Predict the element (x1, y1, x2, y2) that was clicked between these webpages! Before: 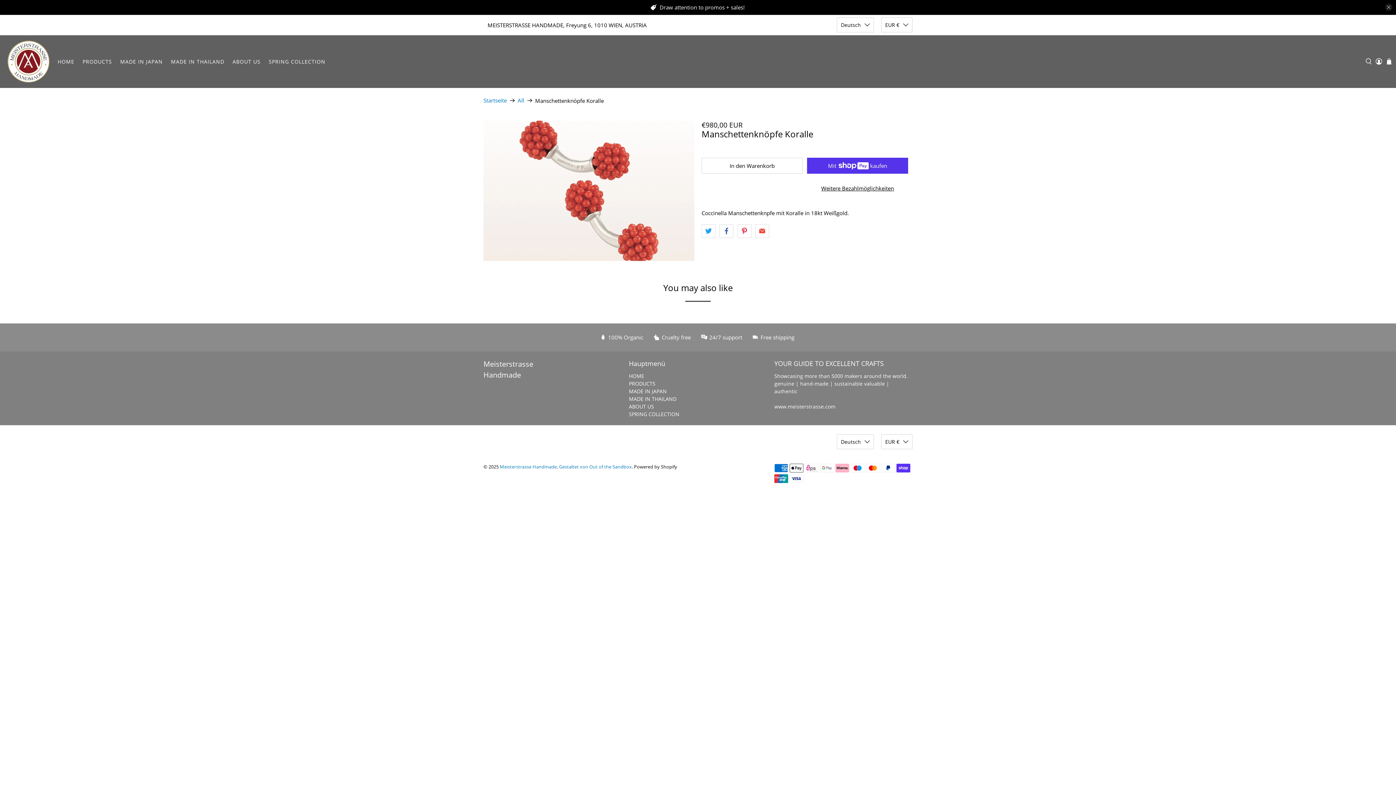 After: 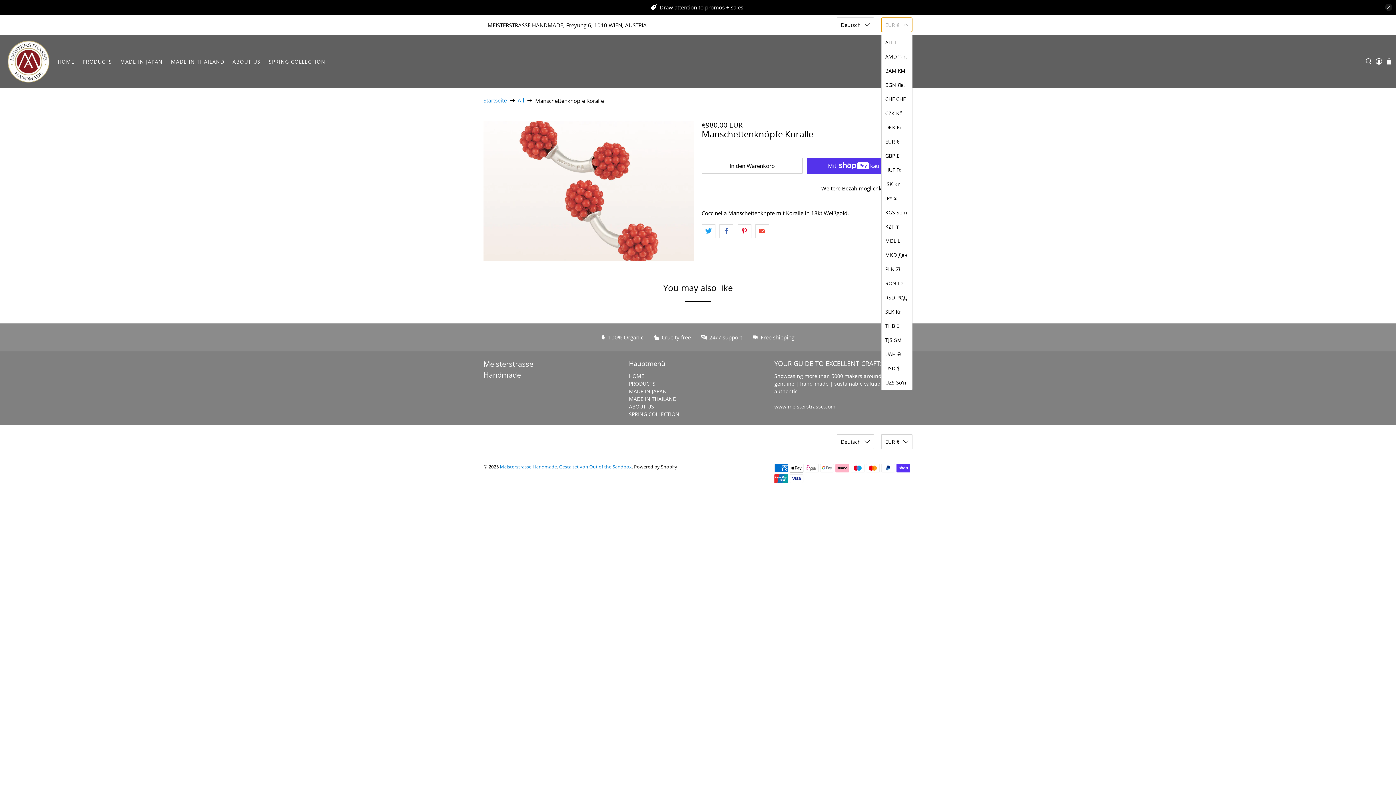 Action: bbox: (881, 17, 912, 32) label: EUR €